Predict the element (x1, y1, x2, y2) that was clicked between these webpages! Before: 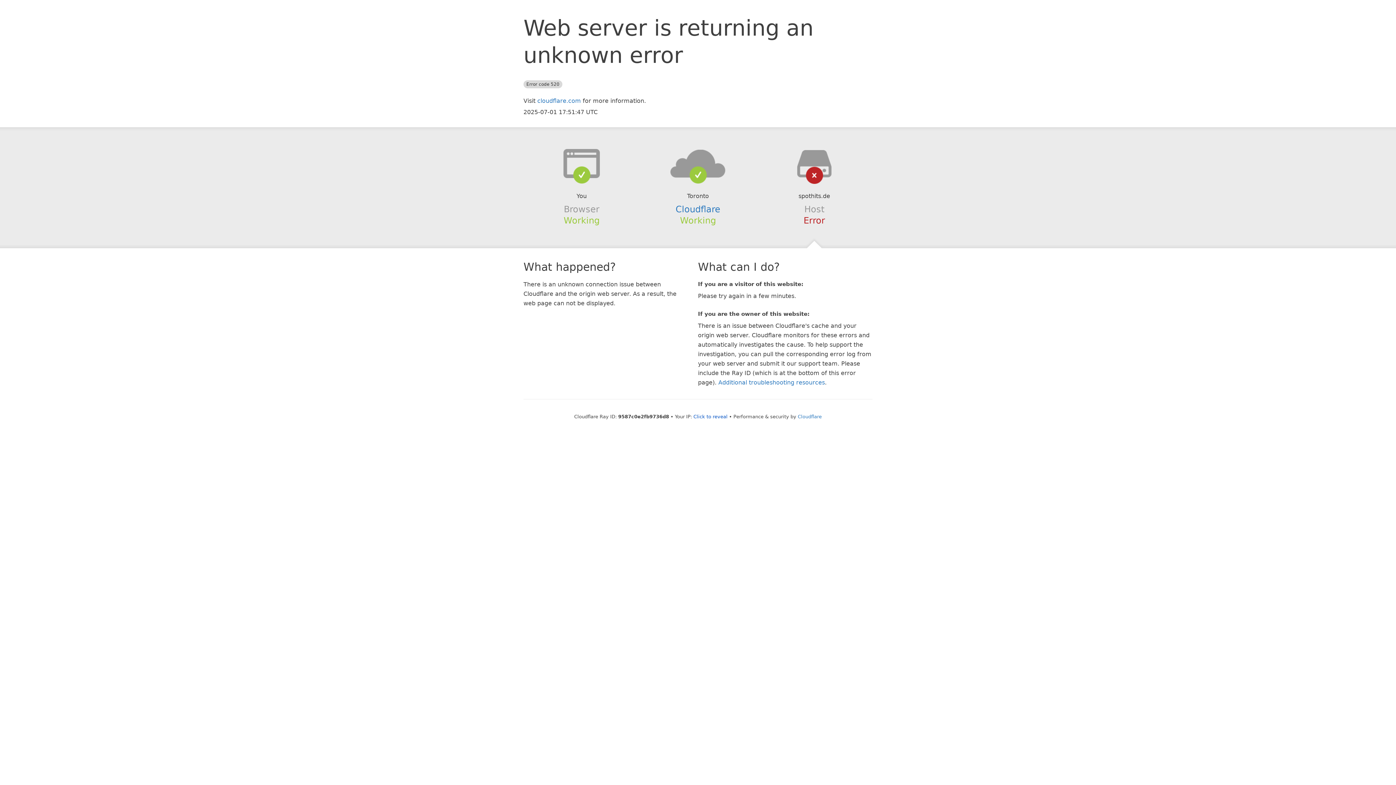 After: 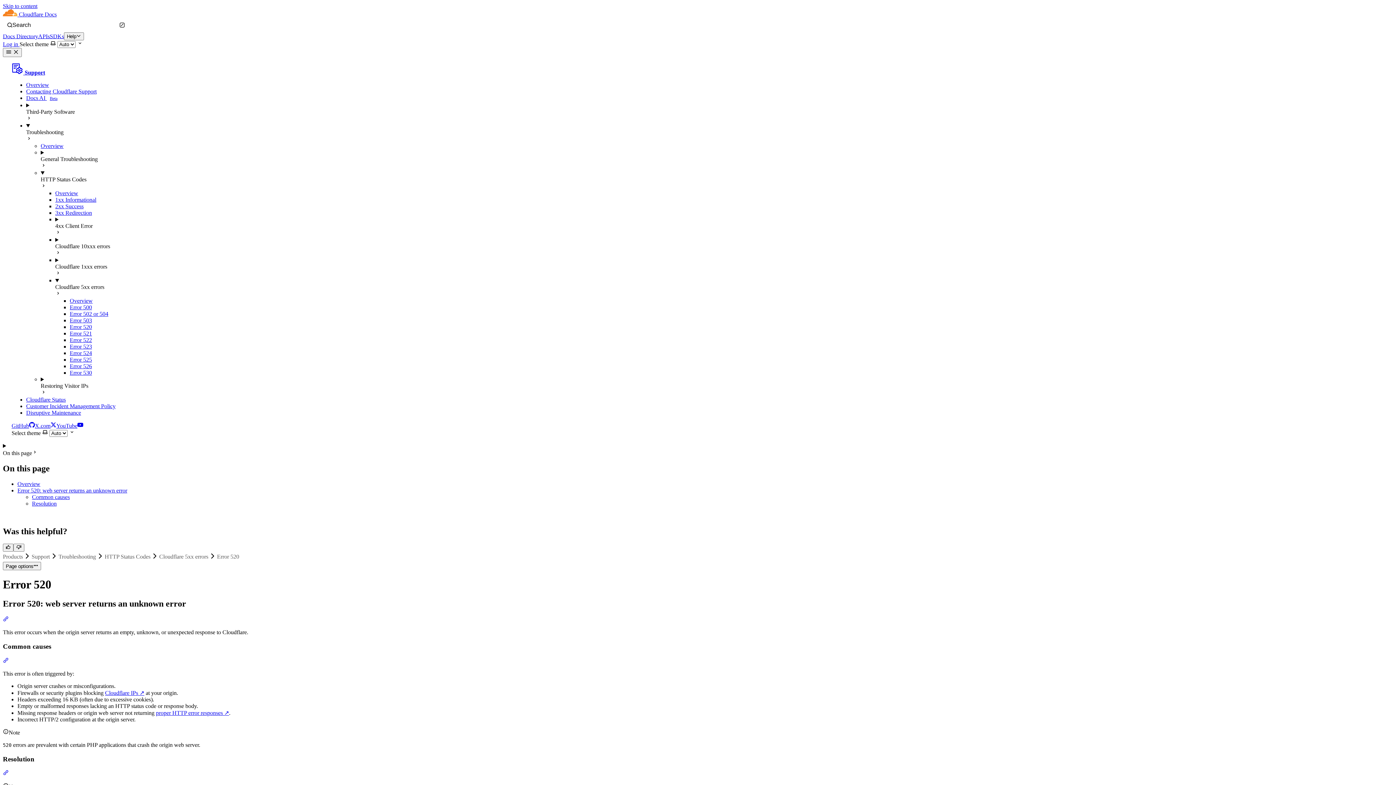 Action: label: Additional troubleshooting resources bbox: (718, 379, 825, 386)